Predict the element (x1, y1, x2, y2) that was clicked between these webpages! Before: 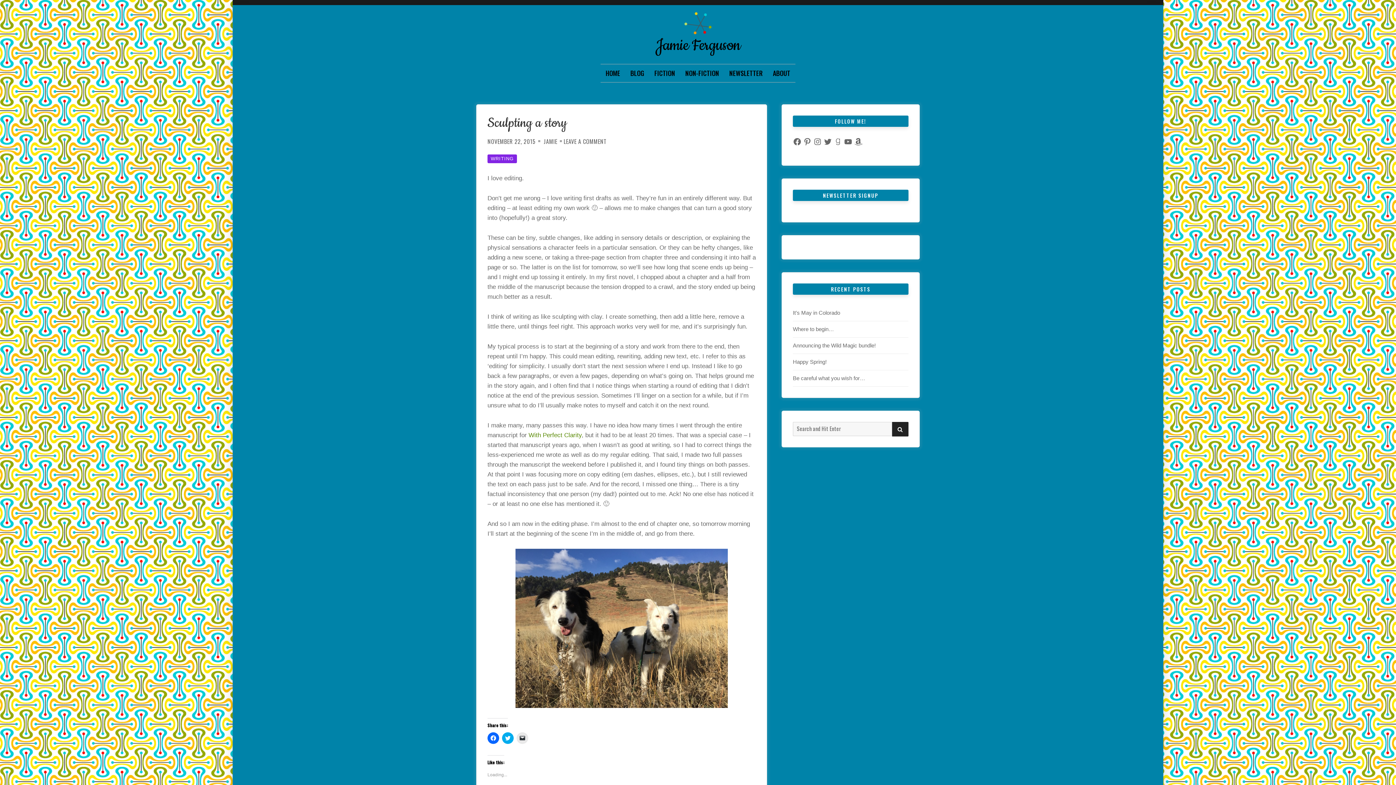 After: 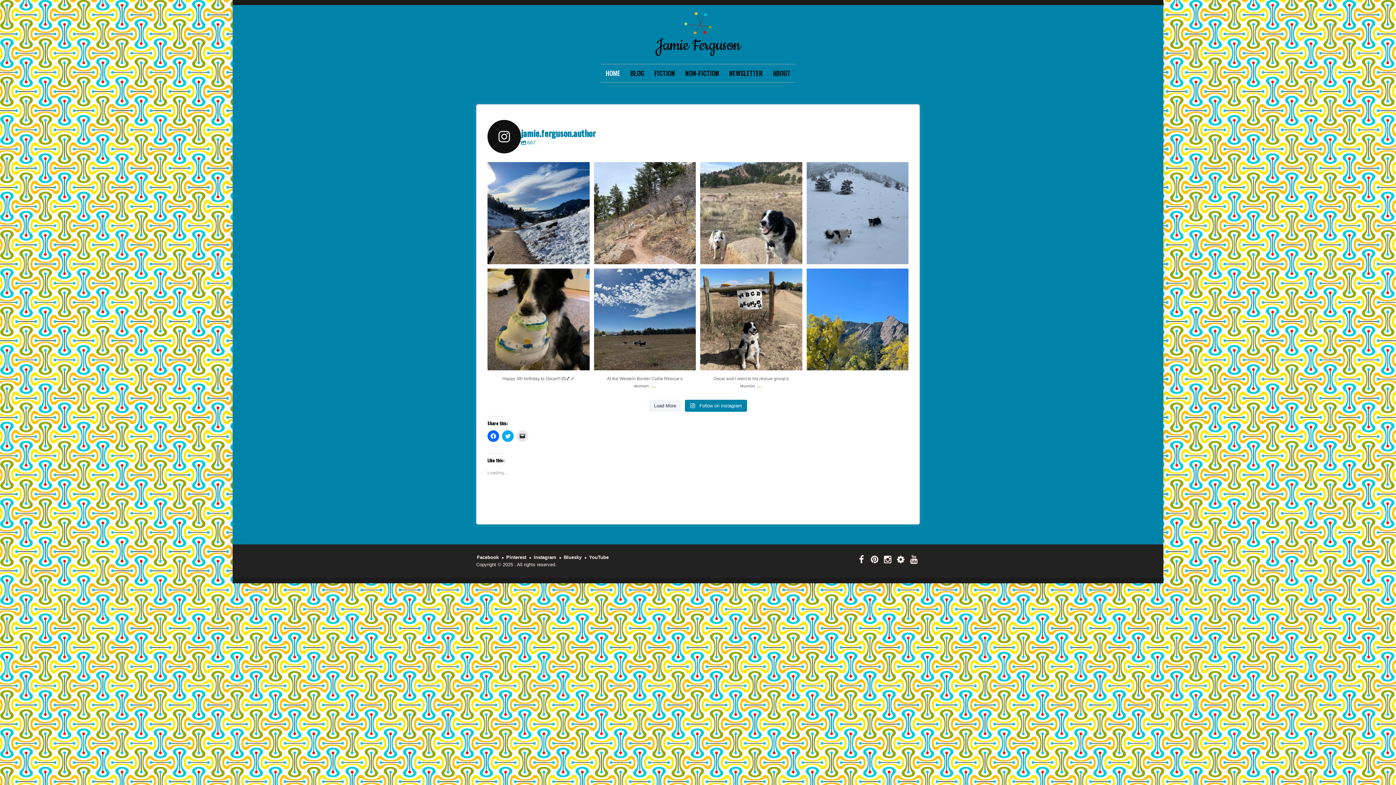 Action: bbox: (605, 64, 620, 82) label: HOME